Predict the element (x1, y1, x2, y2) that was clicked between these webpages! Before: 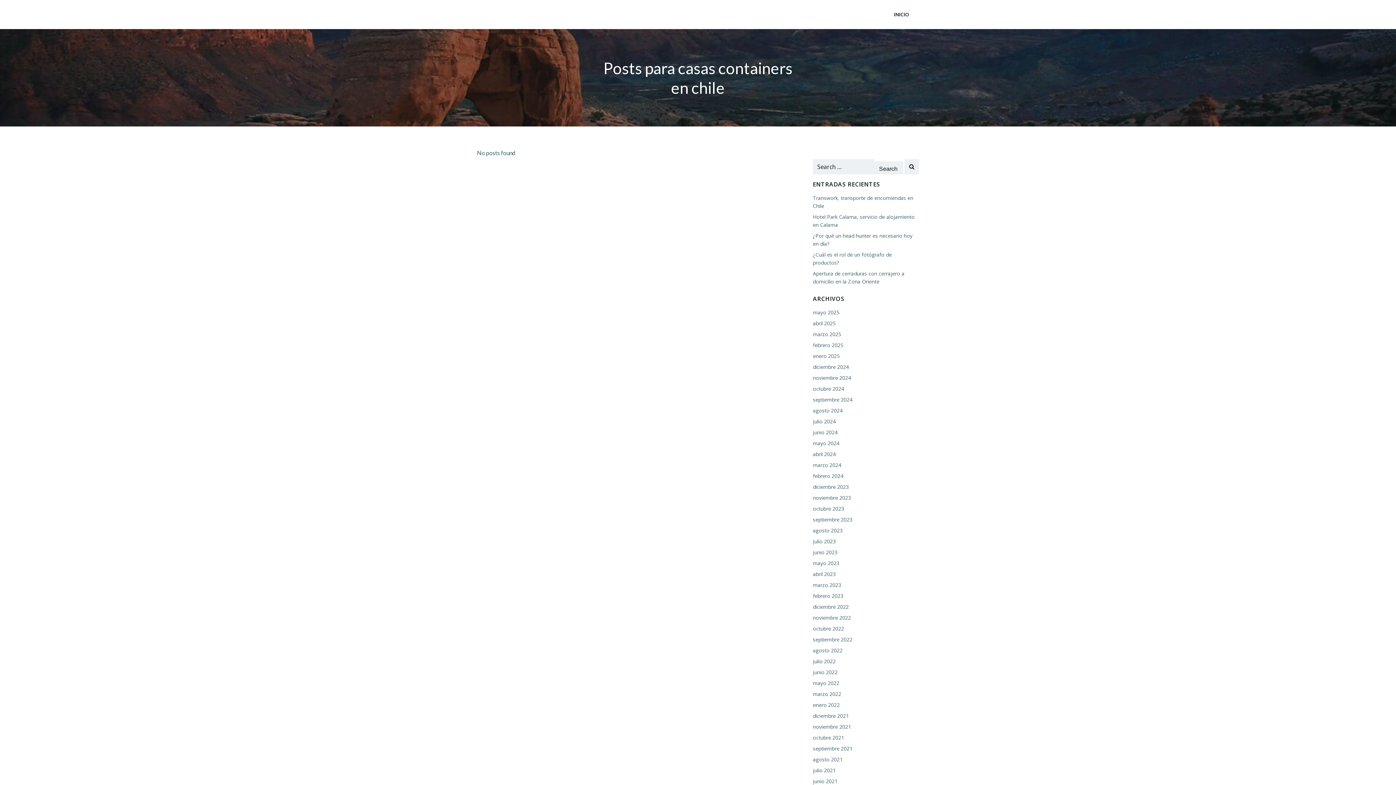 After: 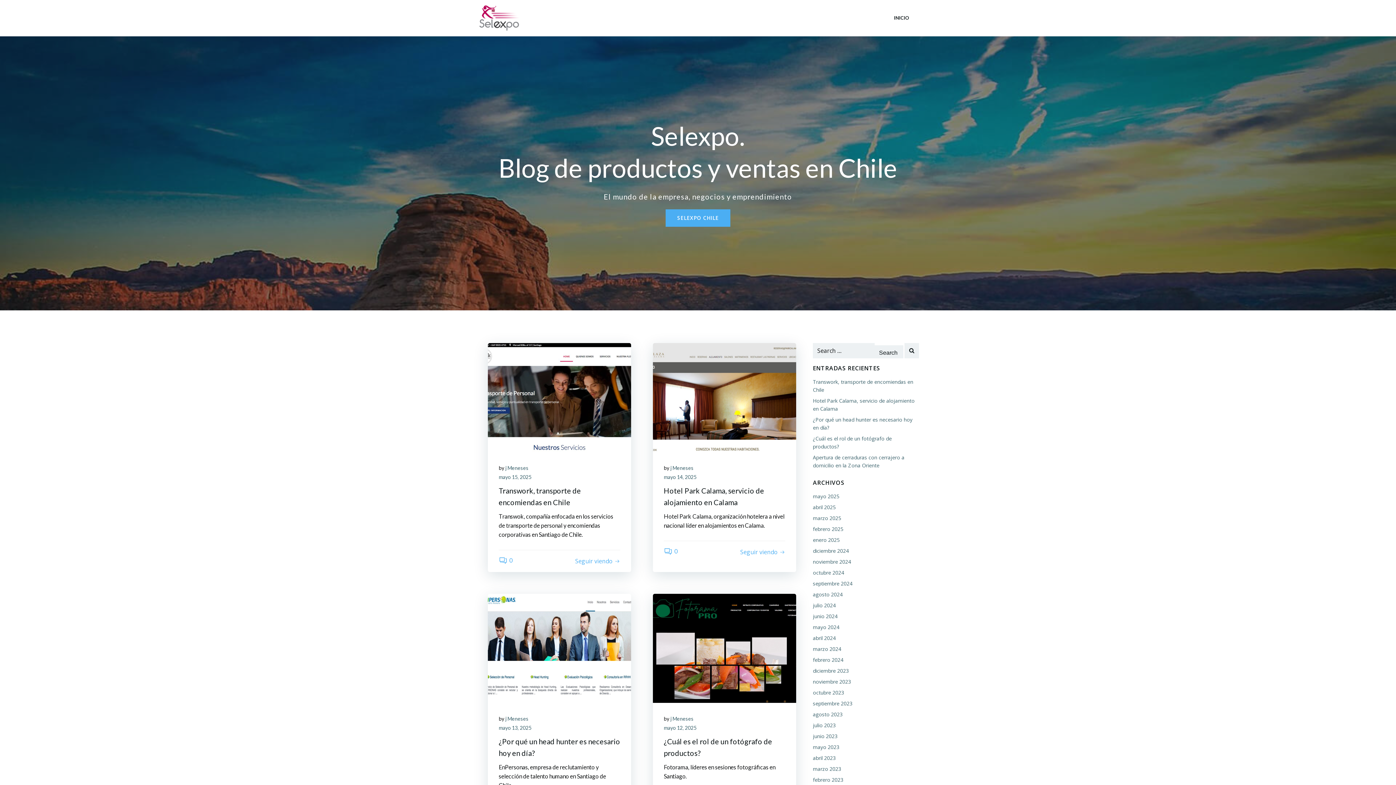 Action: label: selexpo bbox: (479, 8, 510, 21)